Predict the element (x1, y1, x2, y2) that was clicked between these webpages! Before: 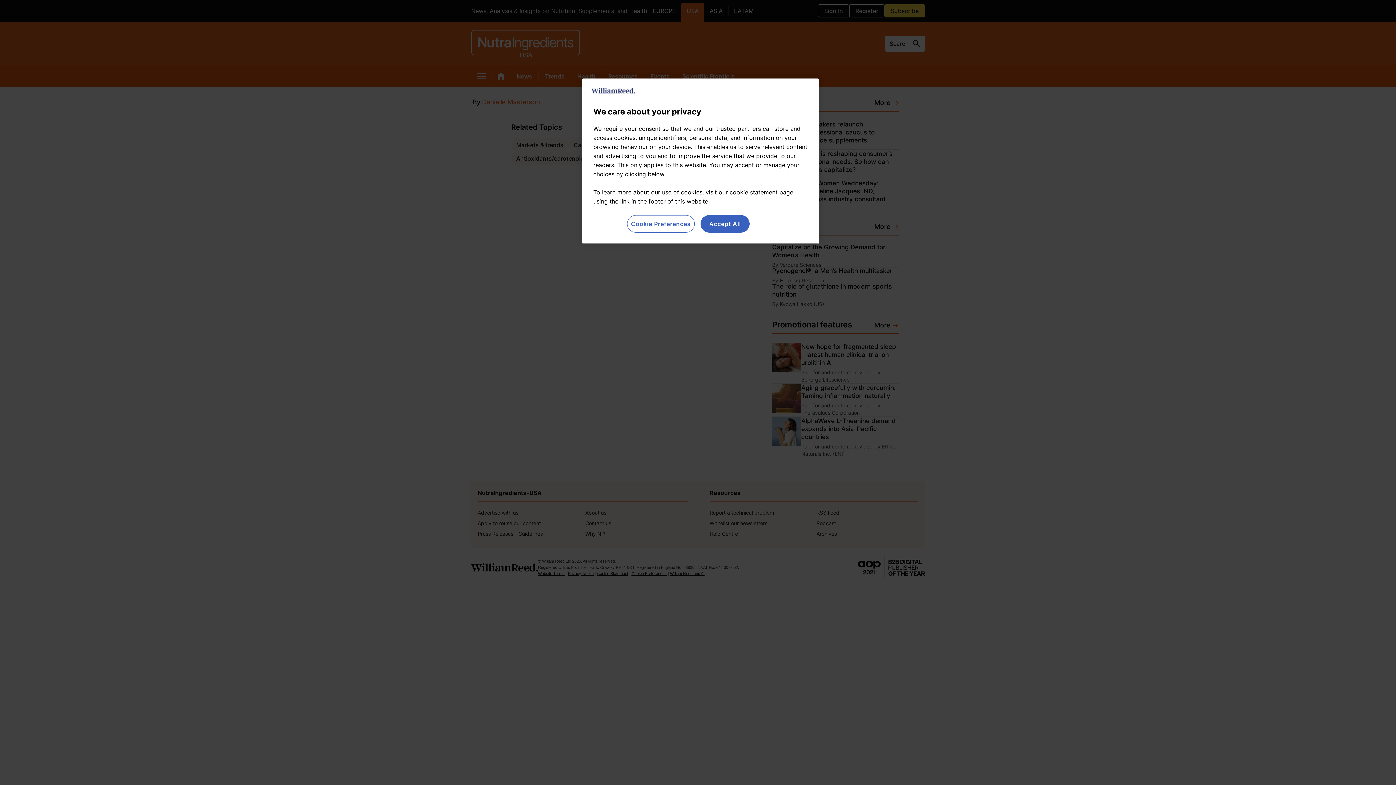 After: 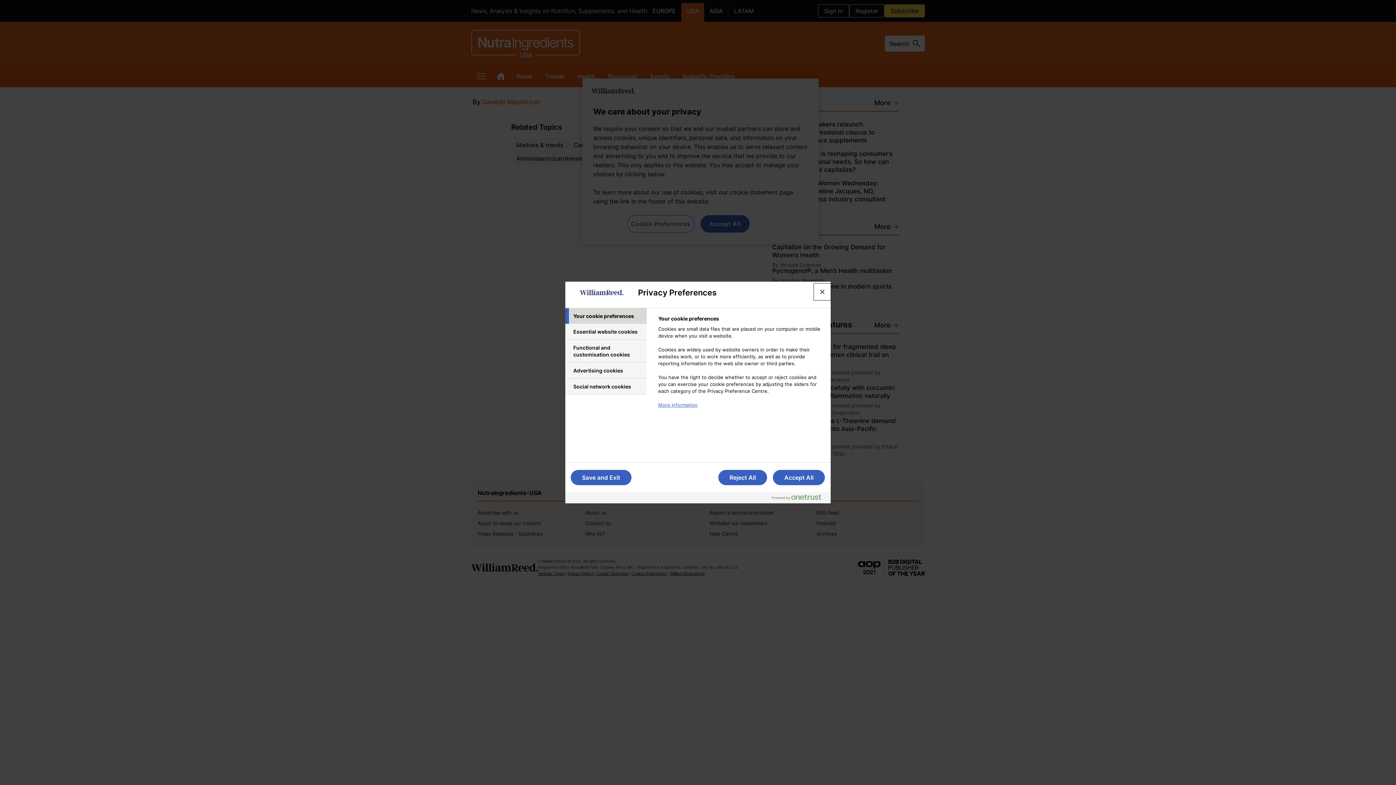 Action: bbox: (627, 215, 694, 232) label: Cookie Preferences